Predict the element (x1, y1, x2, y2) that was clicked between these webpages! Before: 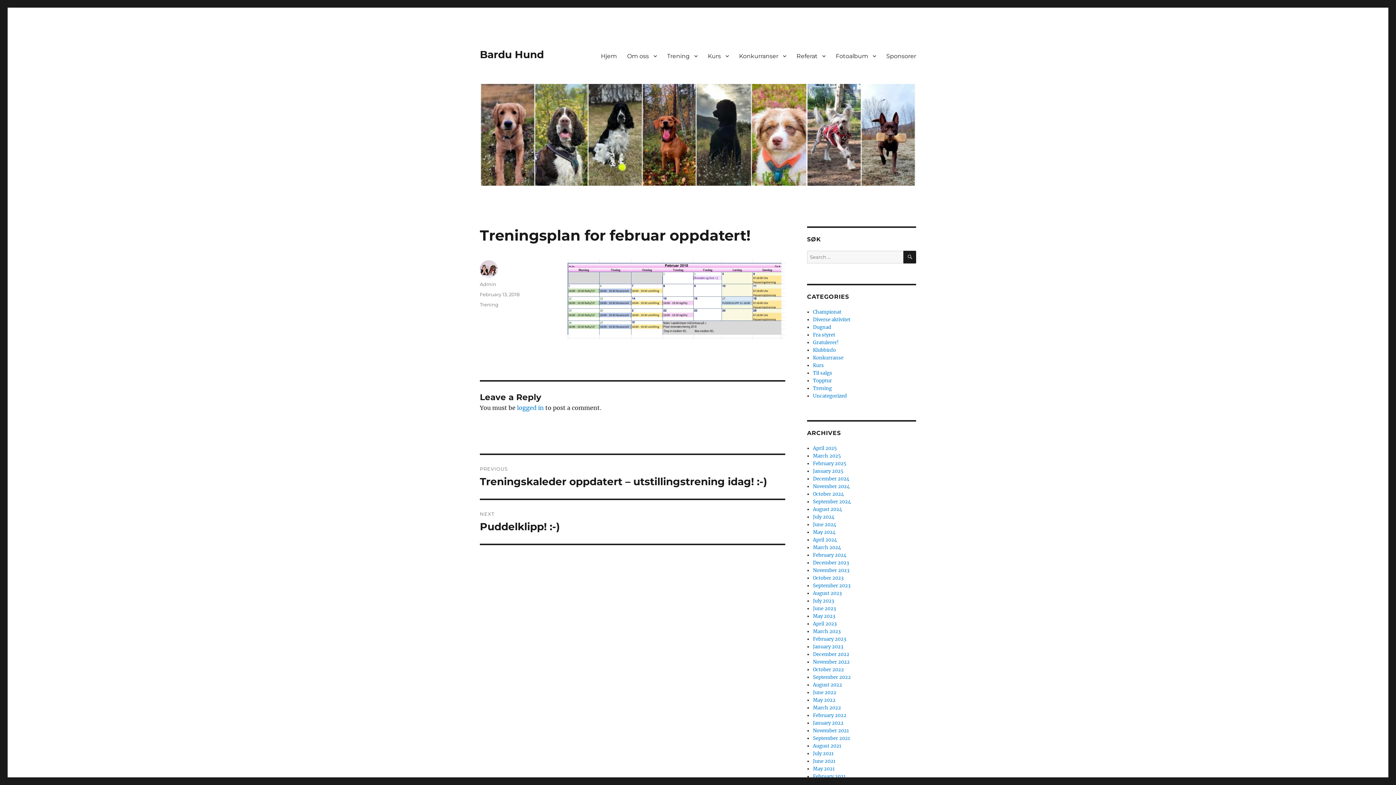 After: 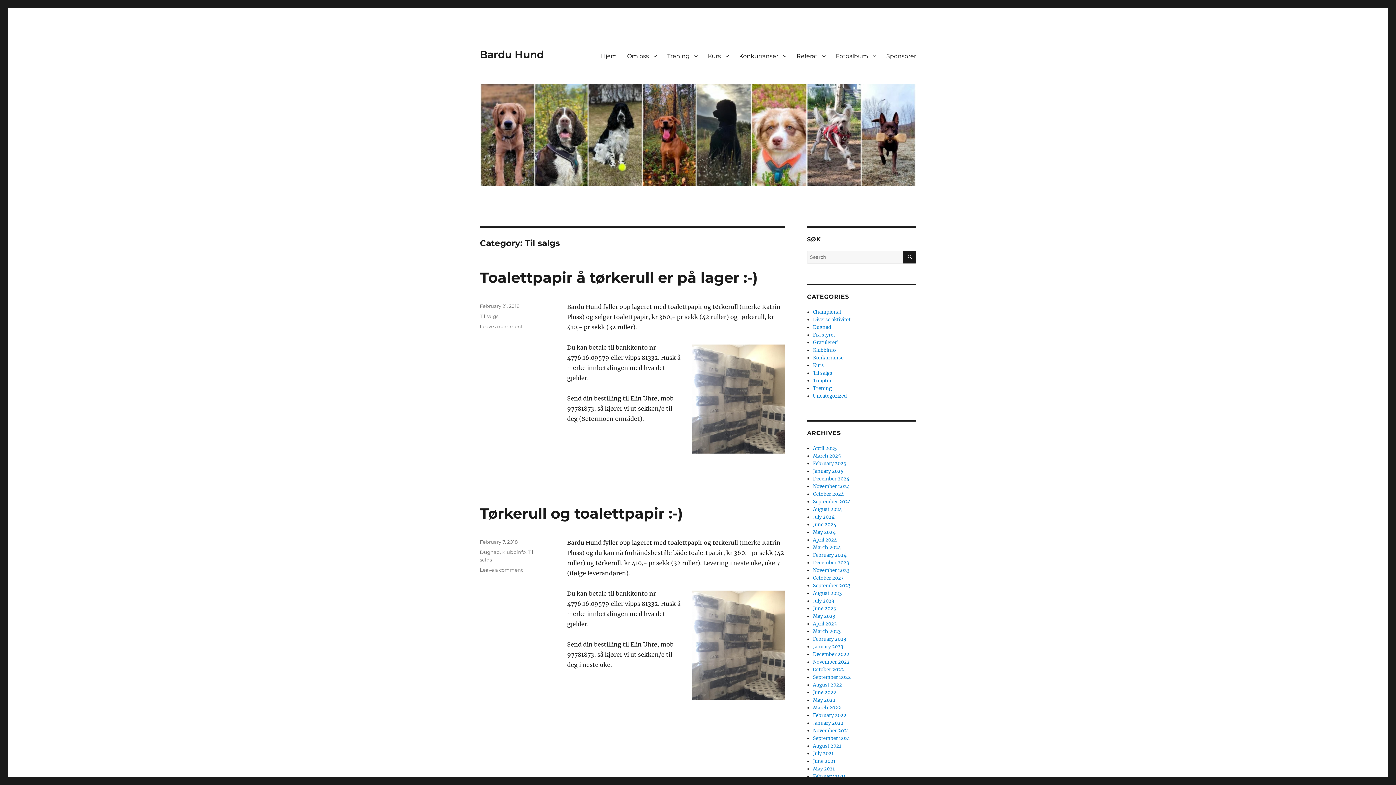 Action: label: Til salgs bbox: (813, 370, 832, 376)